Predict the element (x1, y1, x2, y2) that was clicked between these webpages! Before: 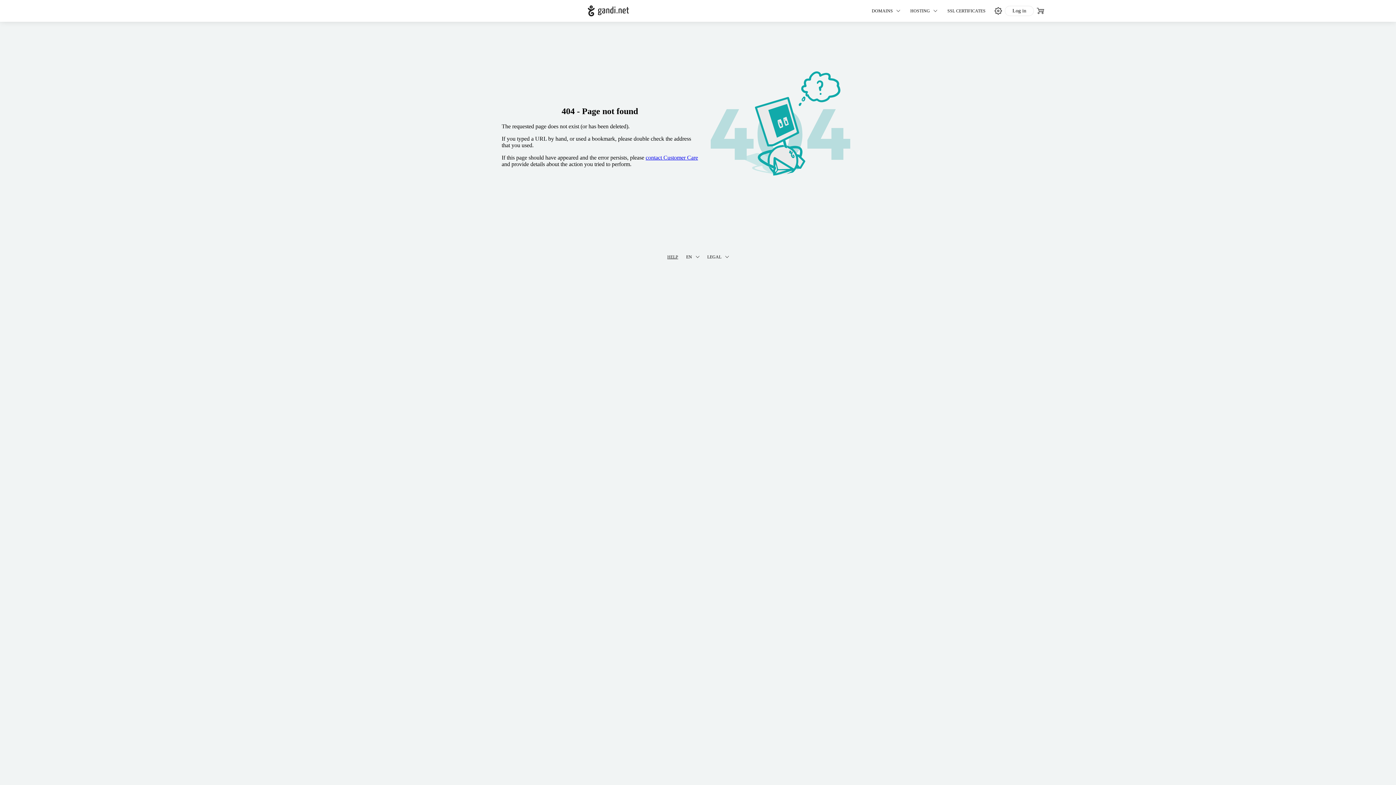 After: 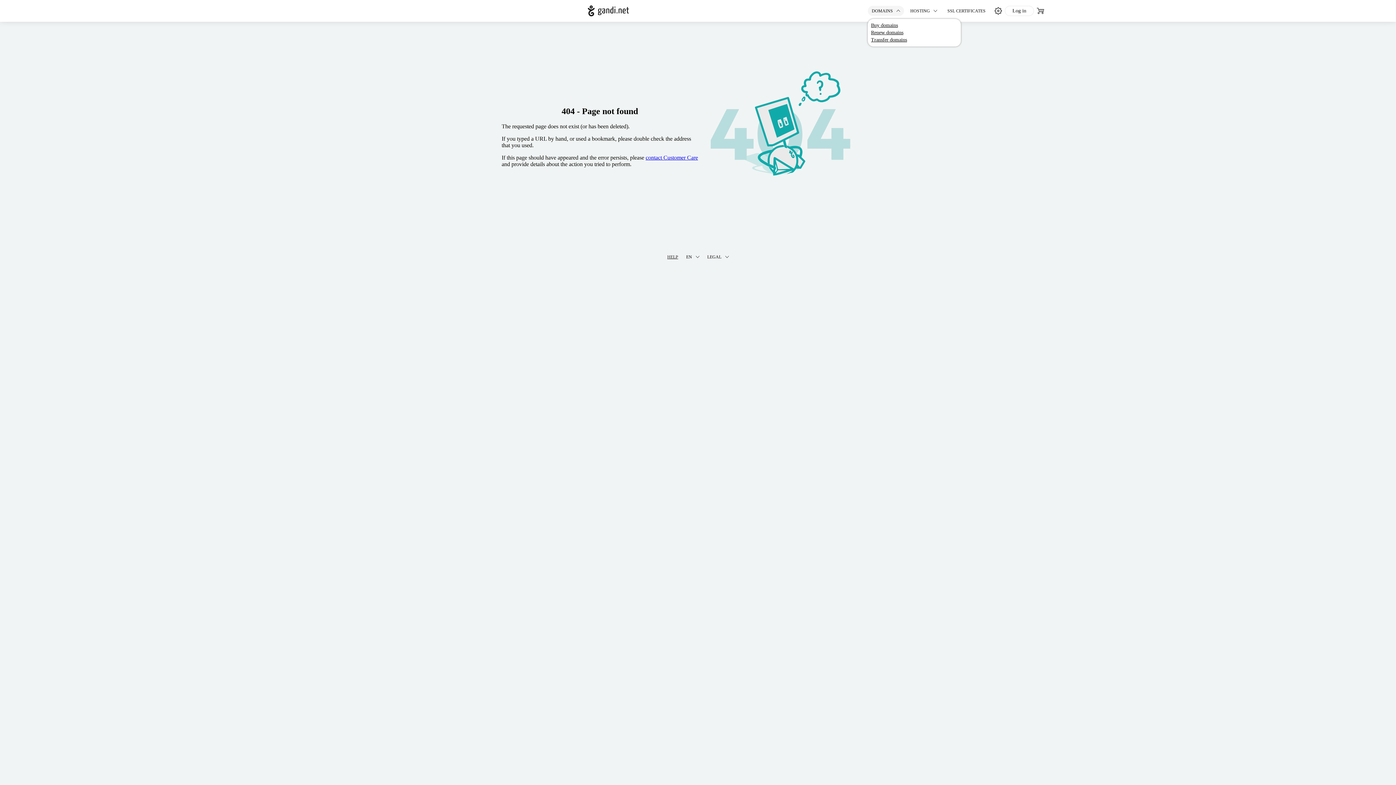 Action: label: DOMAINS bbox: (868, 5, 904, 16)